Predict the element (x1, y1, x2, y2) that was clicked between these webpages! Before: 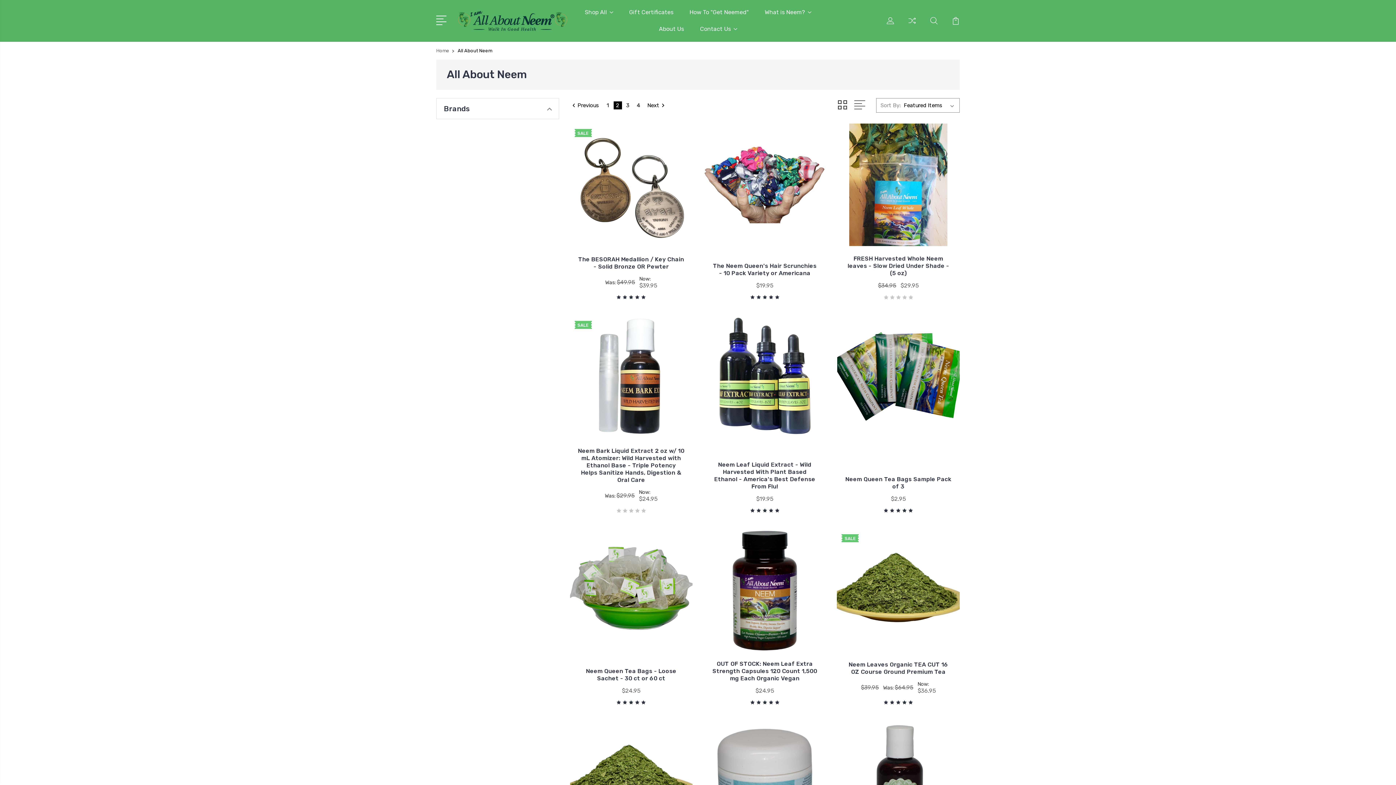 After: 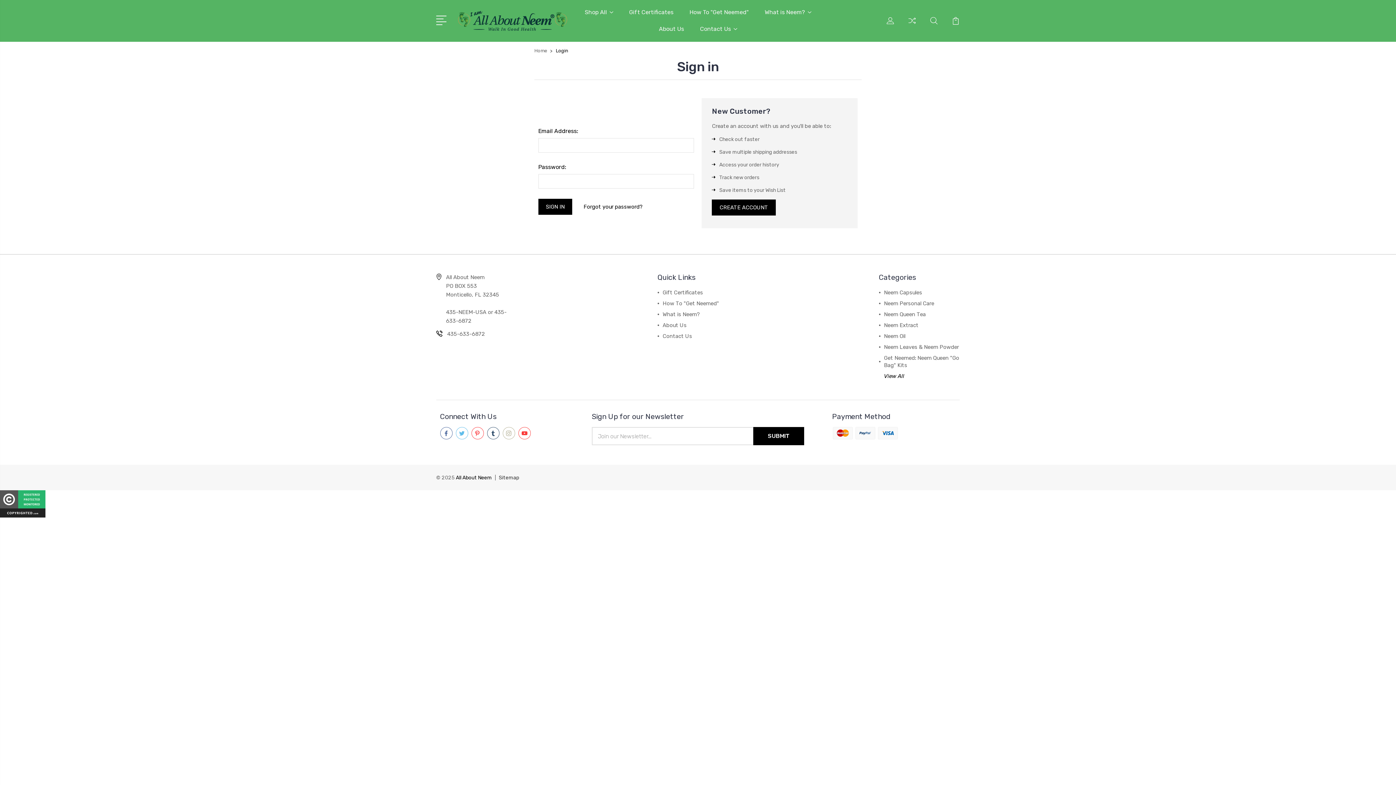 Action: bbox: (886, 16, 894, 33)